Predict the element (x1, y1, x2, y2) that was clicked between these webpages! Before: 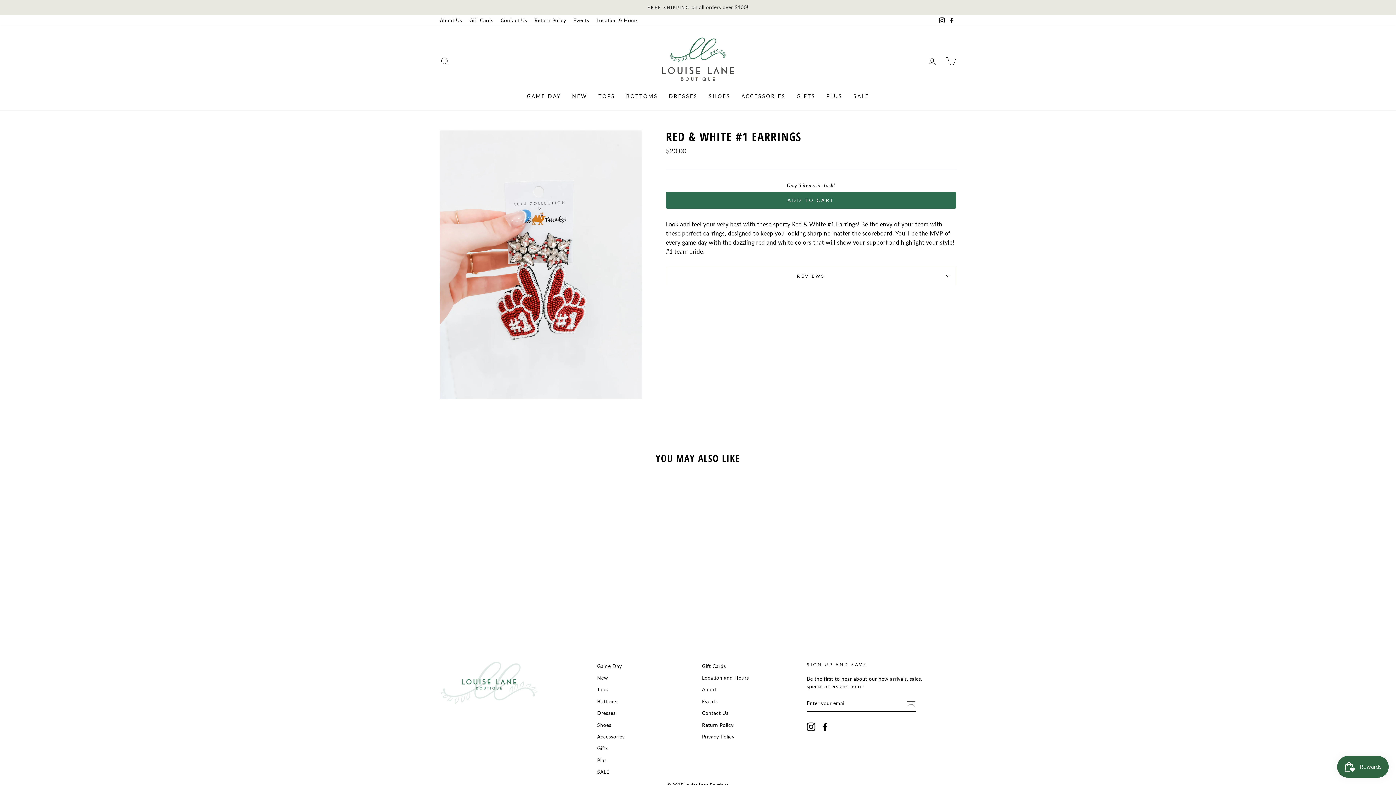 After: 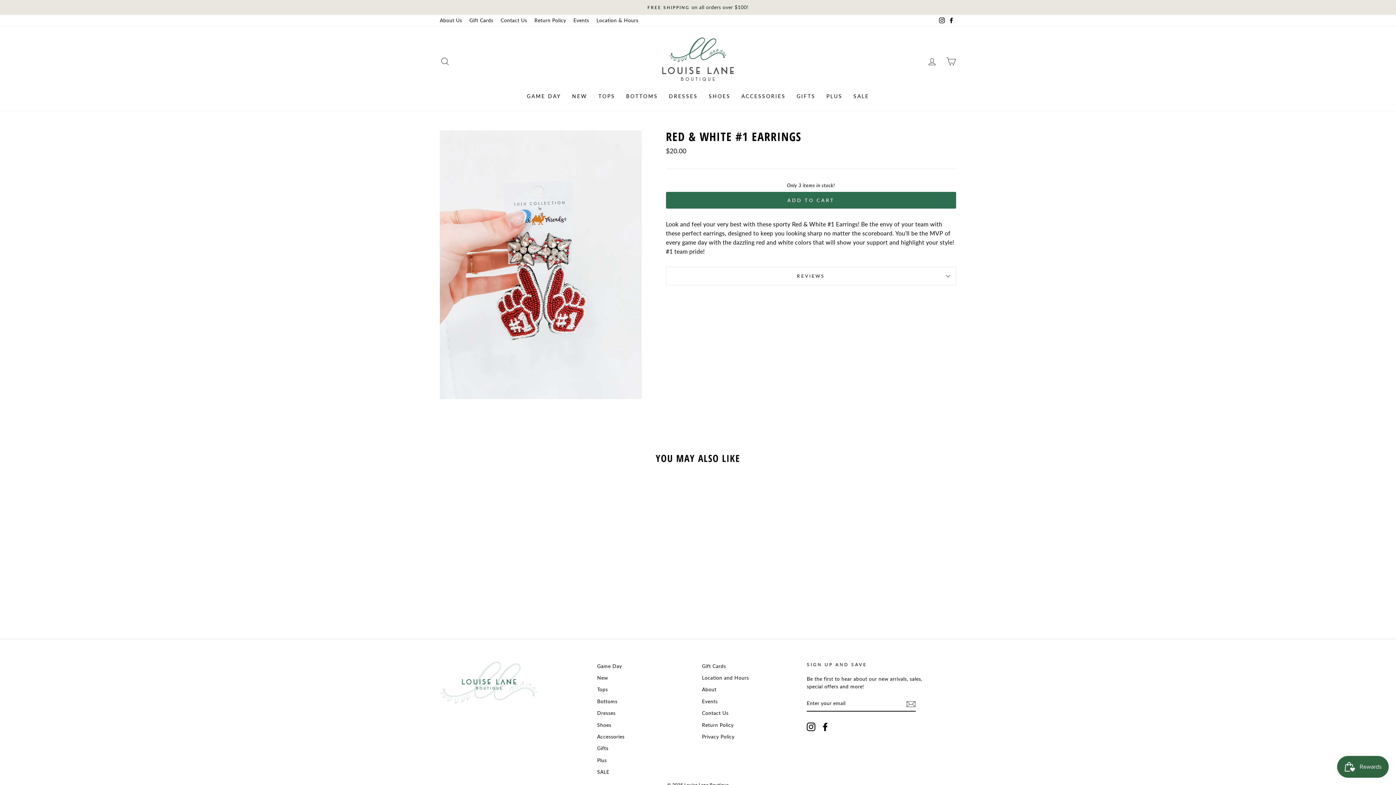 Action: bbox: (440, 481, 536, 600) label: Quick Shop
RED & WHITE #1 EARRINGS
$20.00